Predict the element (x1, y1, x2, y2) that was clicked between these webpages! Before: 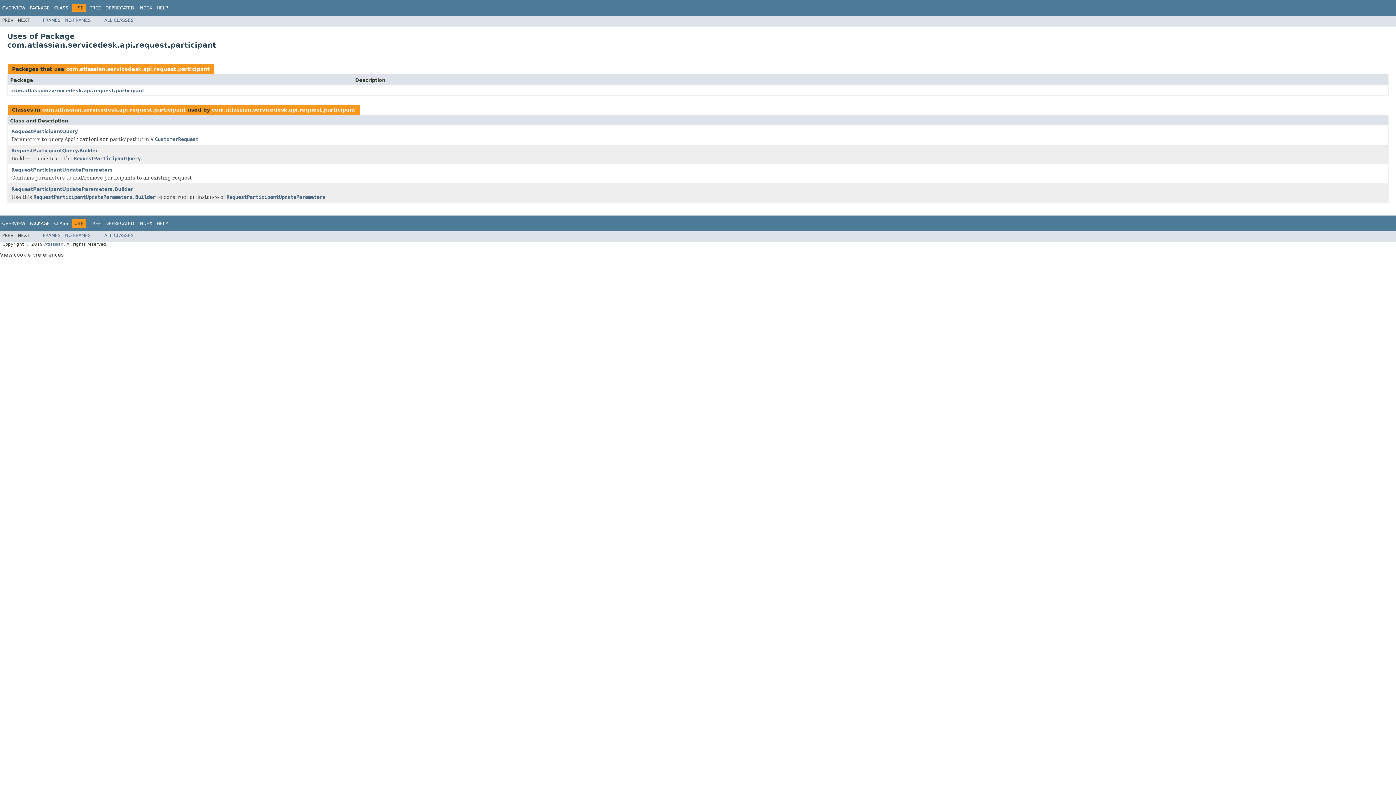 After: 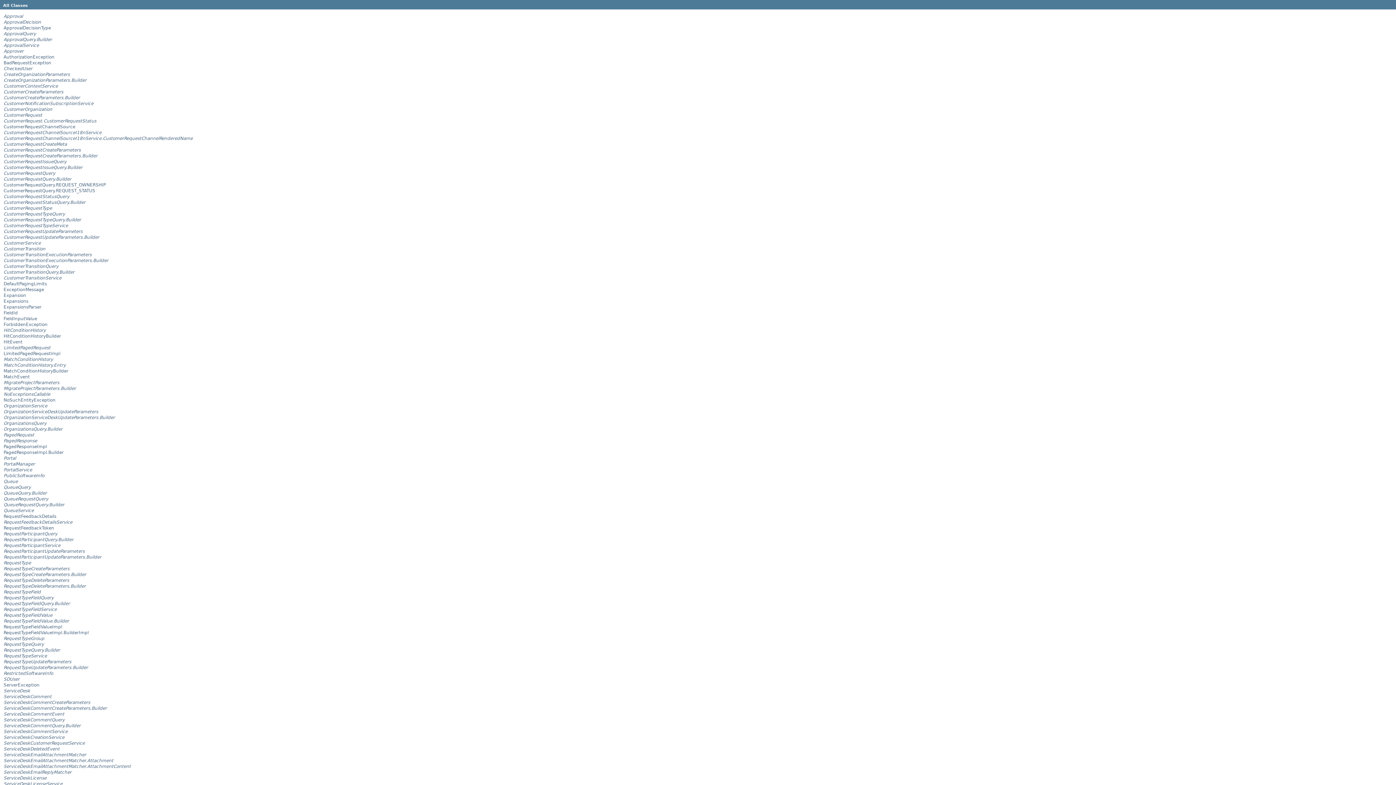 Action: bbox: (104, 233, 133, 238) label: ALL CLASSES